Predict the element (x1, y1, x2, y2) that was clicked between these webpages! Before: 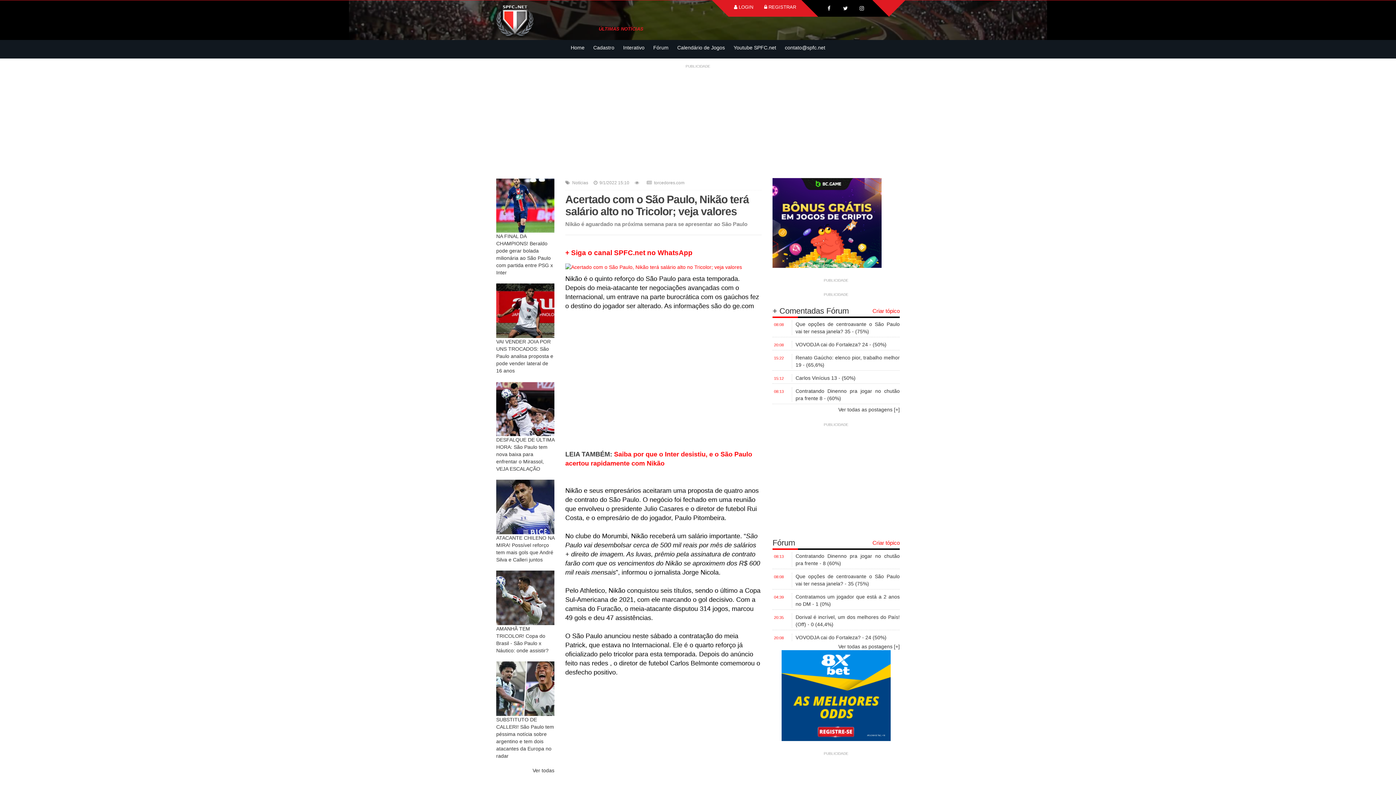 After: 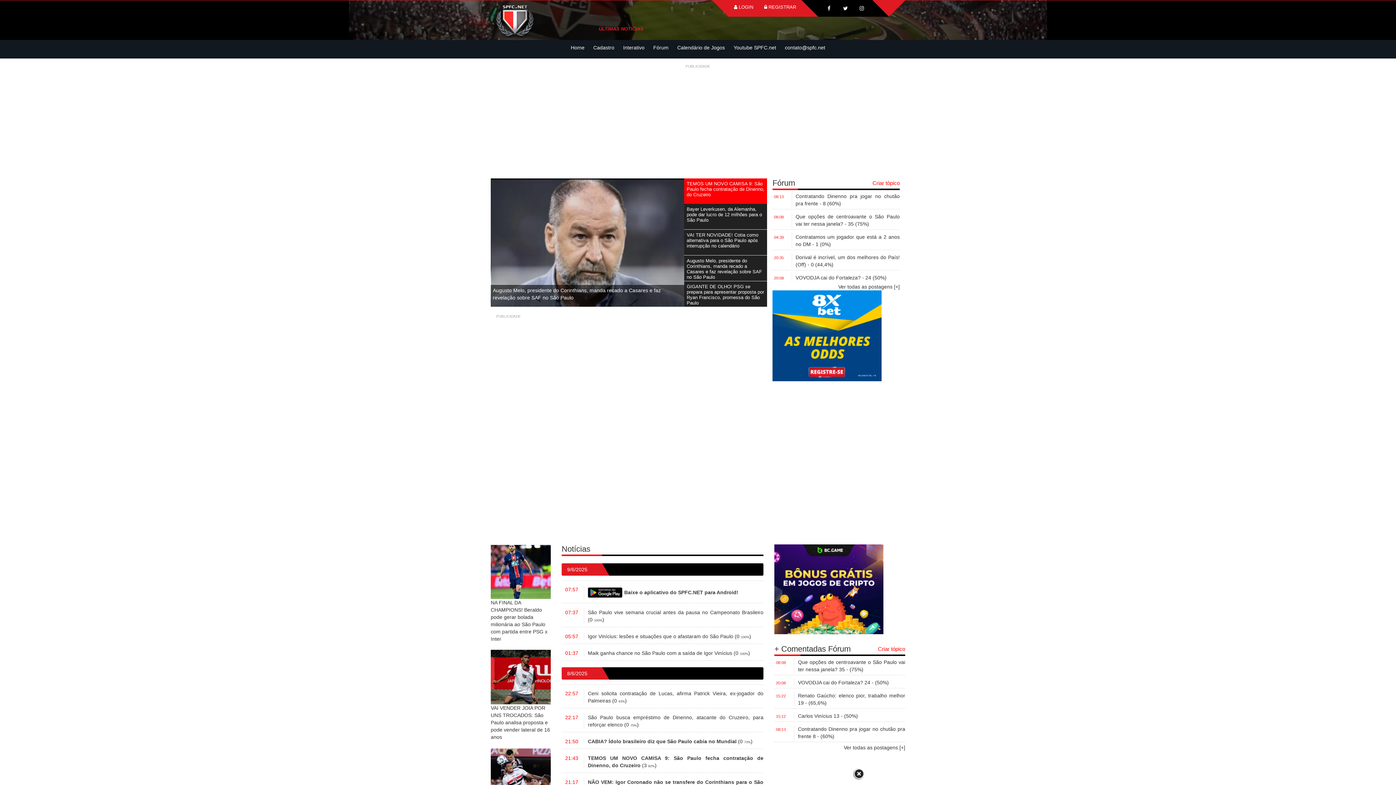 Action: bbox: (490, 18, 537, 24)